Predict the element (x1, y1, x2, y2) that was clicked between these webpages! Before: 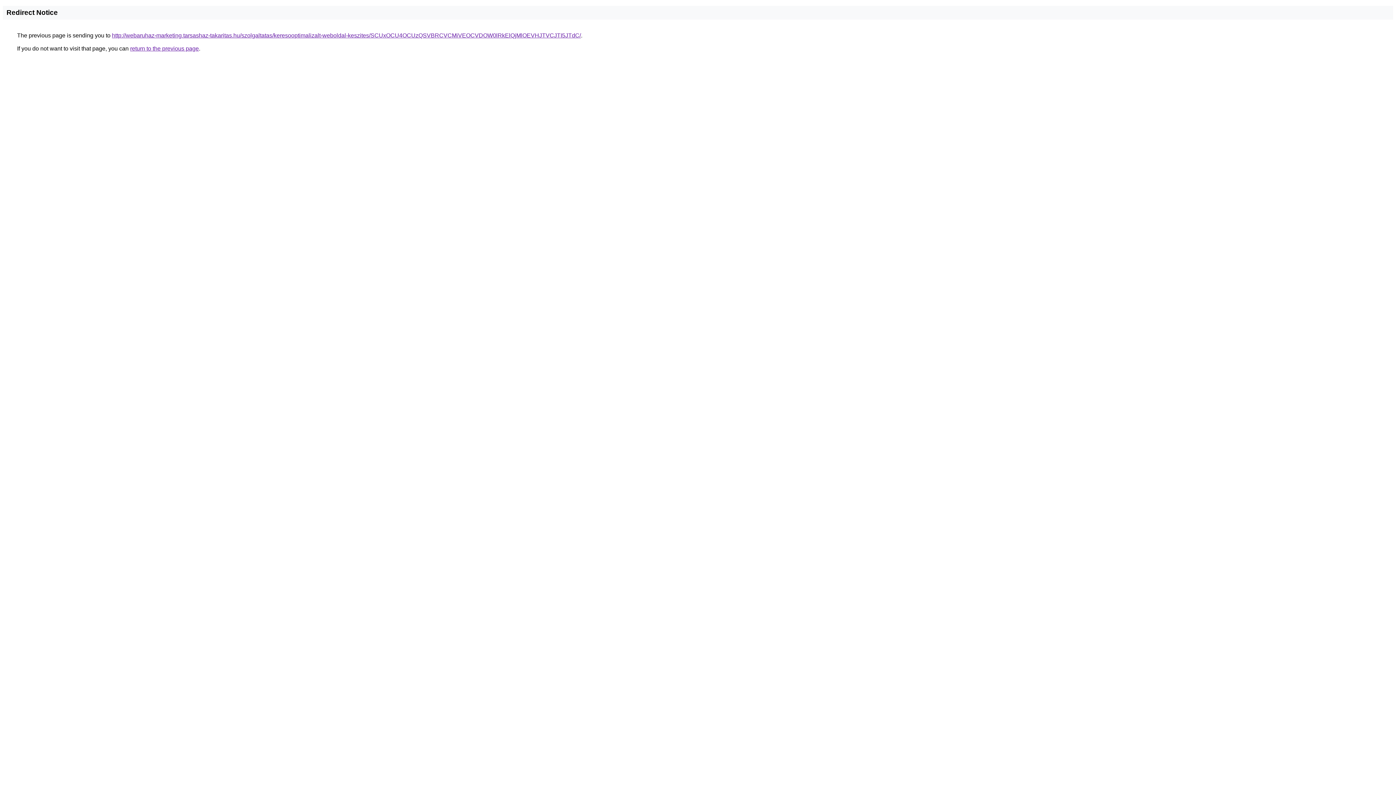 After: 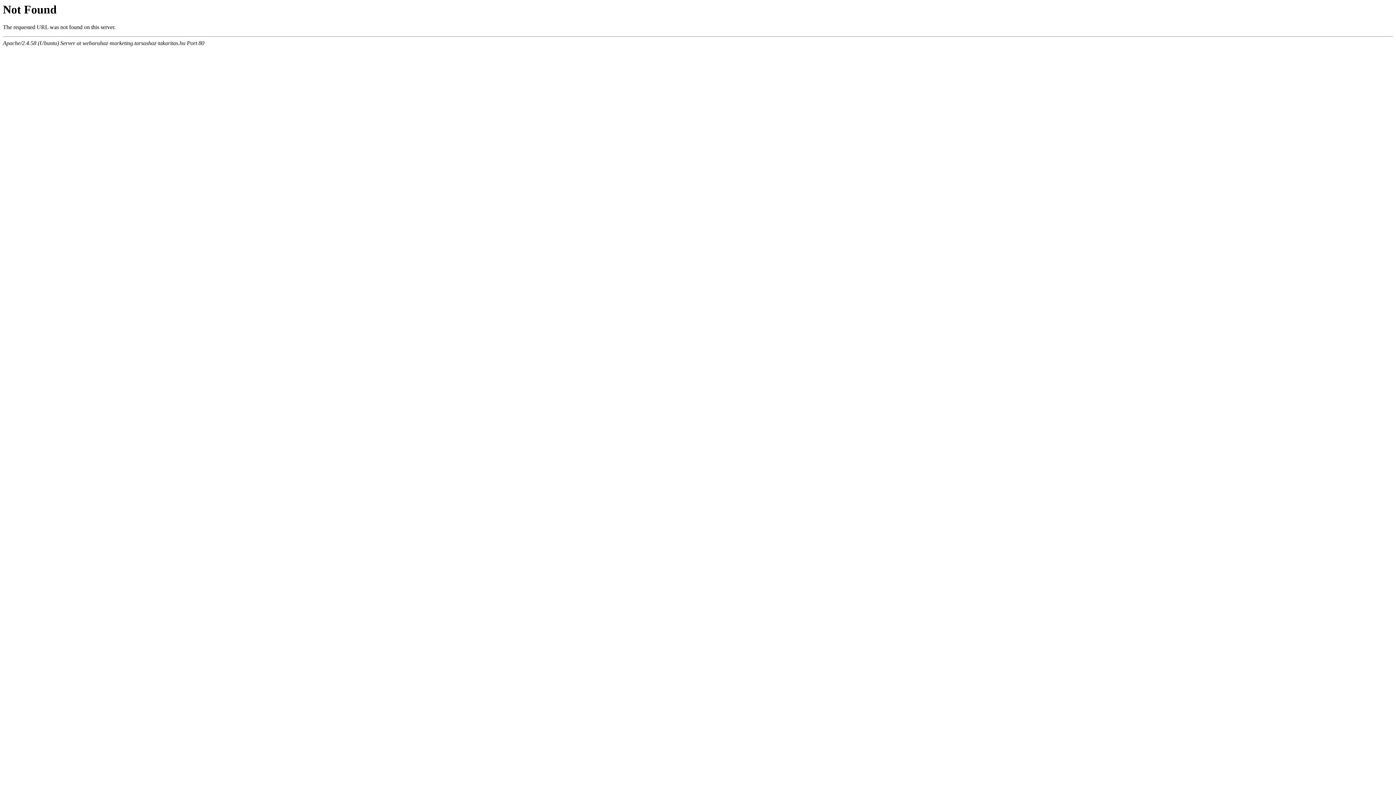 Action: bbox: (112, 32, 581, 38) label: http://webaruhaz-marketing.tarsashaz-takaritas.hu/szolgaltatas/keresooptimalizalt-weboldal-keszites/SCUxOCU4OCUzQSVBRCVCMiVEOCVDOW0lRkElQjMlOEVHJTVCJTI5JTdC/